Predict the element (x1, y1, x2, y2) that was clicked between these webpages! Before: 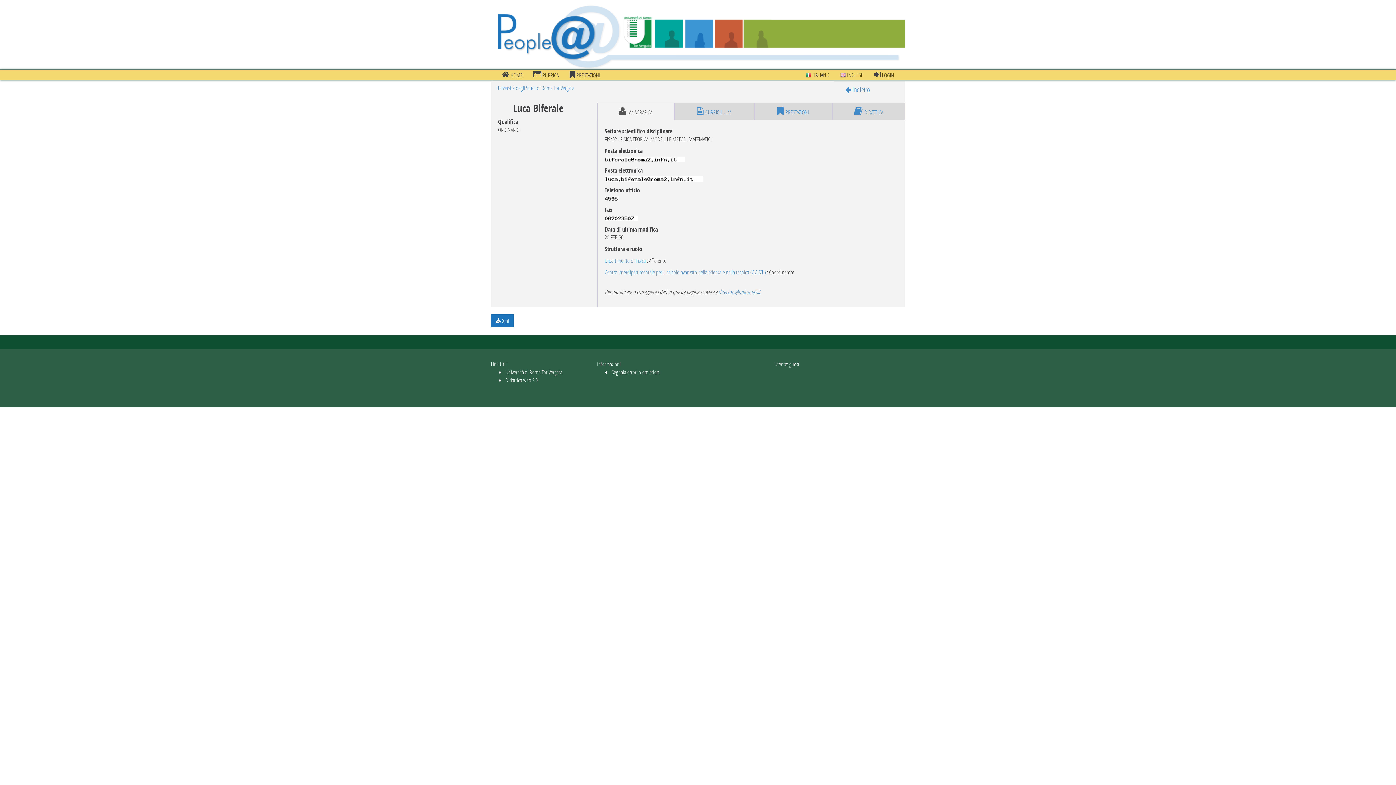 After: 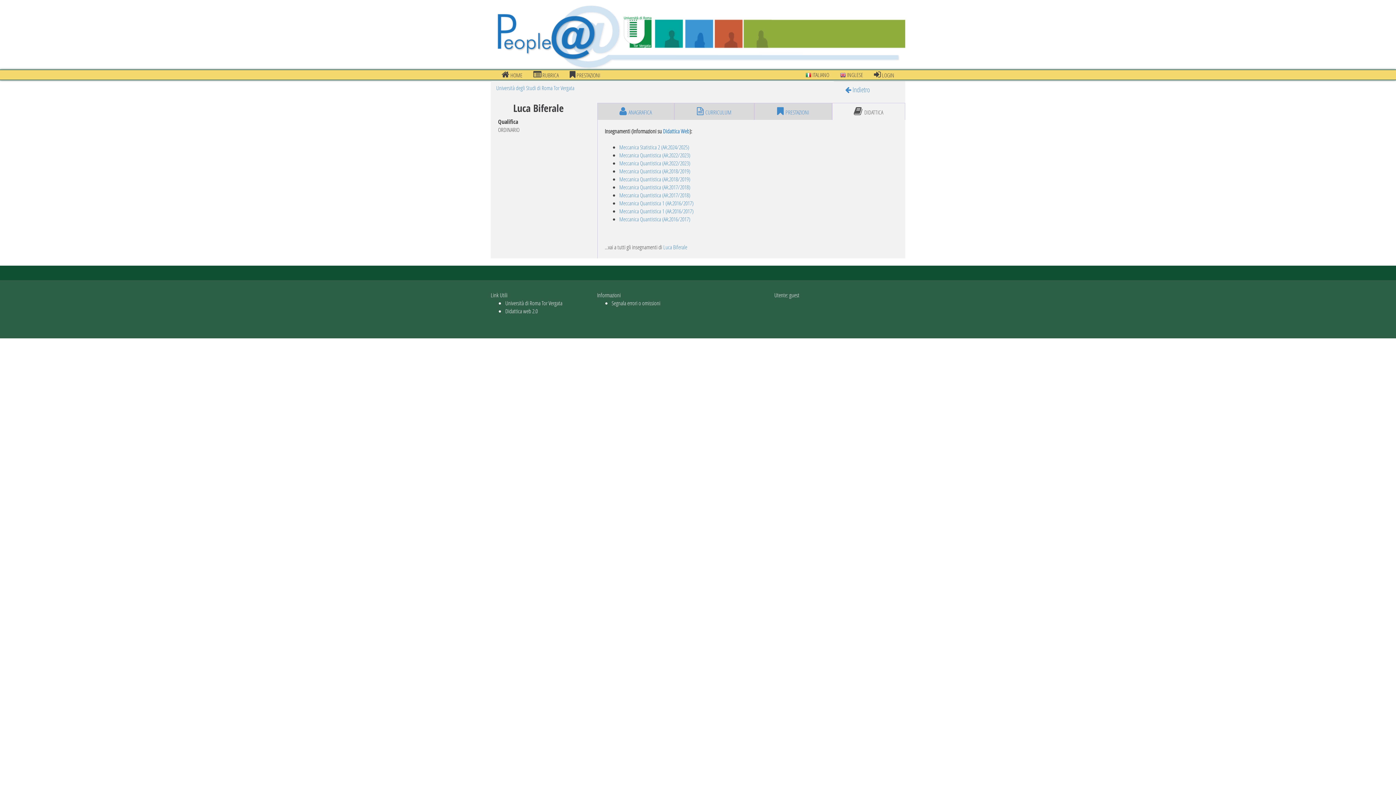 Action: label: DIDATTICA bbox: (832, 102, 905, 120)